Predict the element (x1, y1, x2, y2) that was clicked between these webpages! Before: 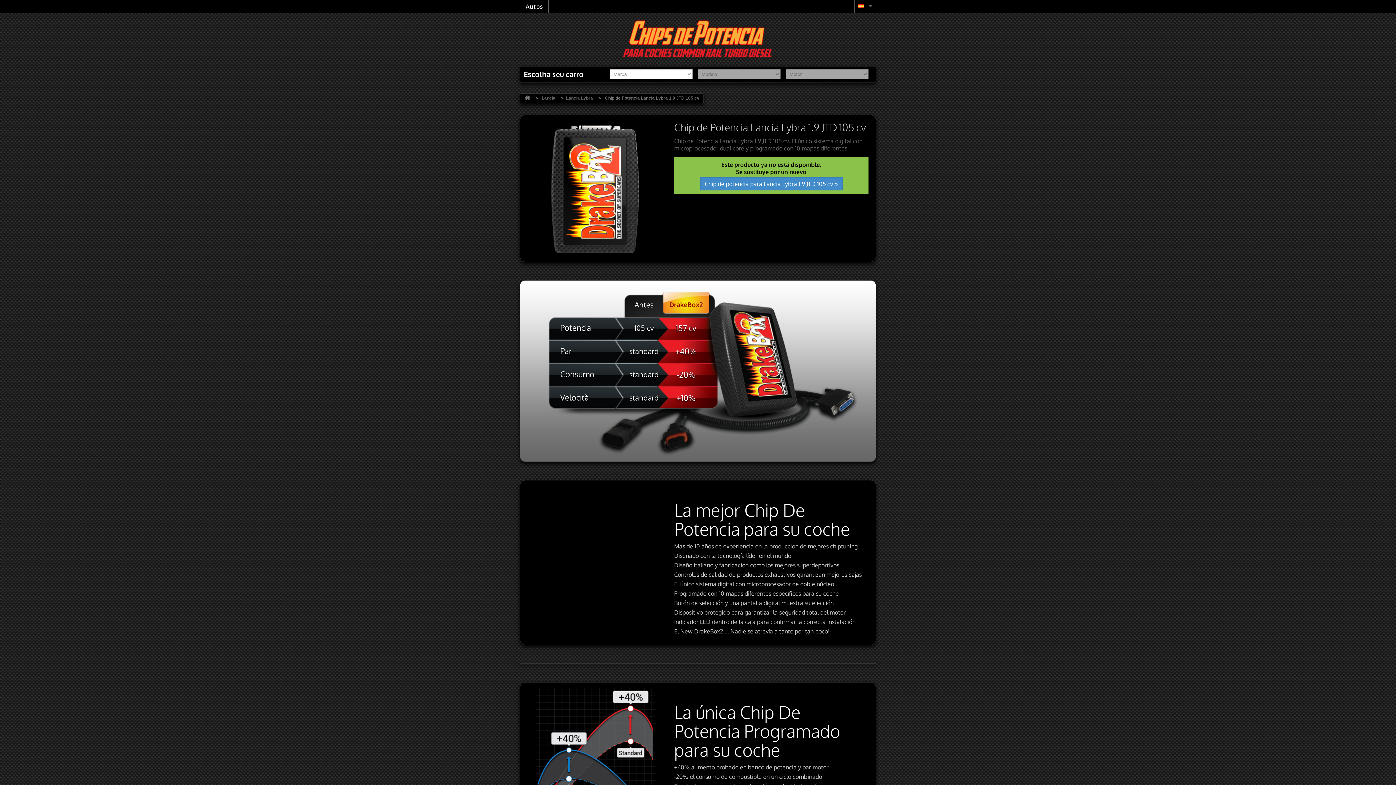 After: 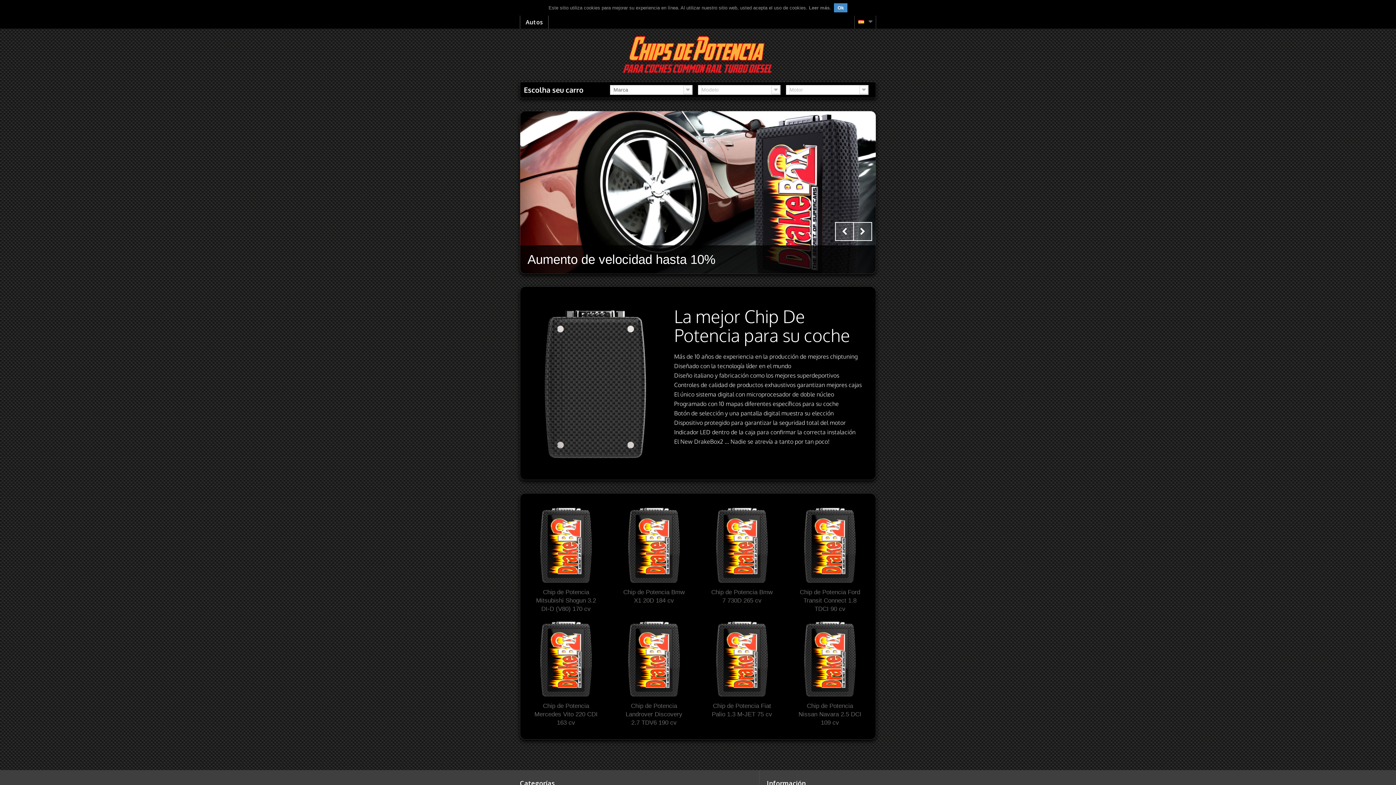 Action: bbox: (606, 35, 790, 41)